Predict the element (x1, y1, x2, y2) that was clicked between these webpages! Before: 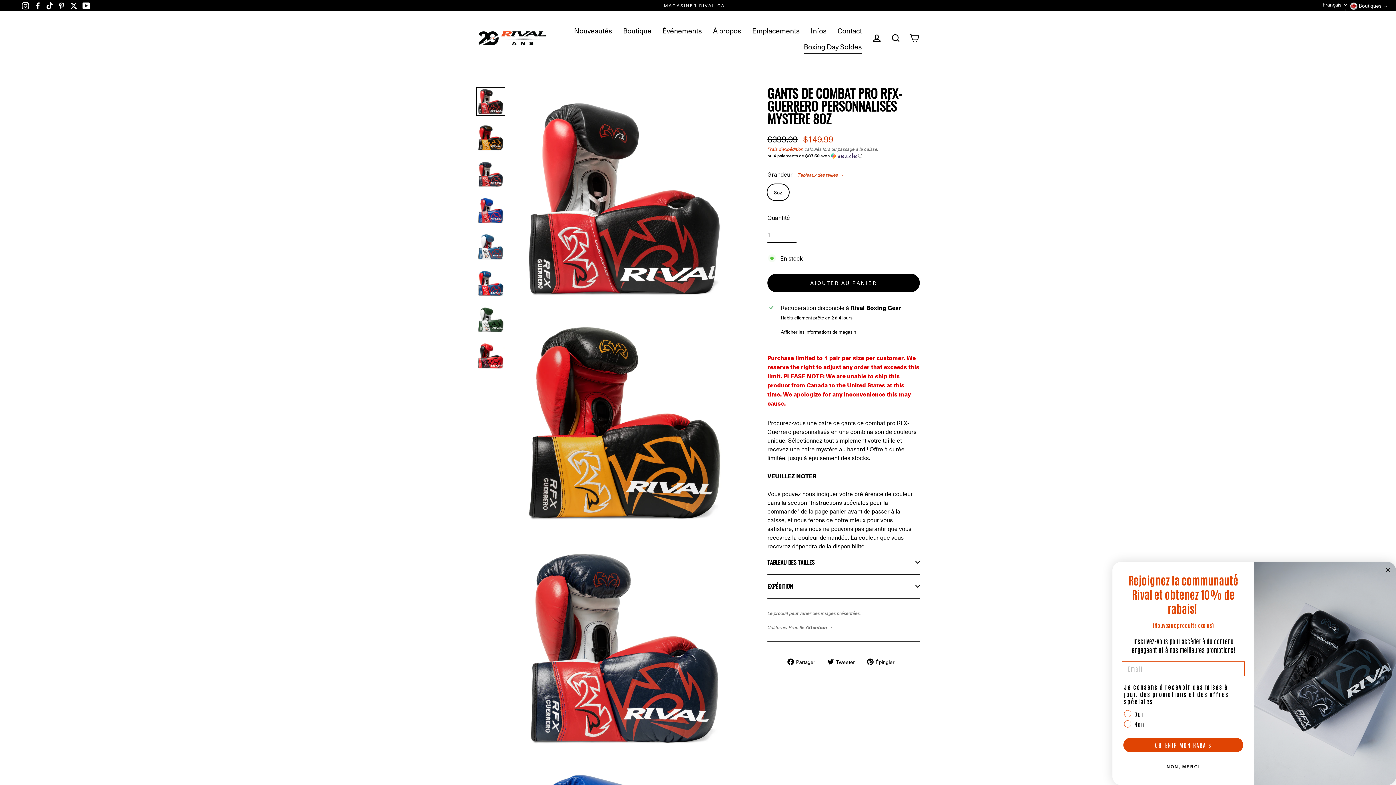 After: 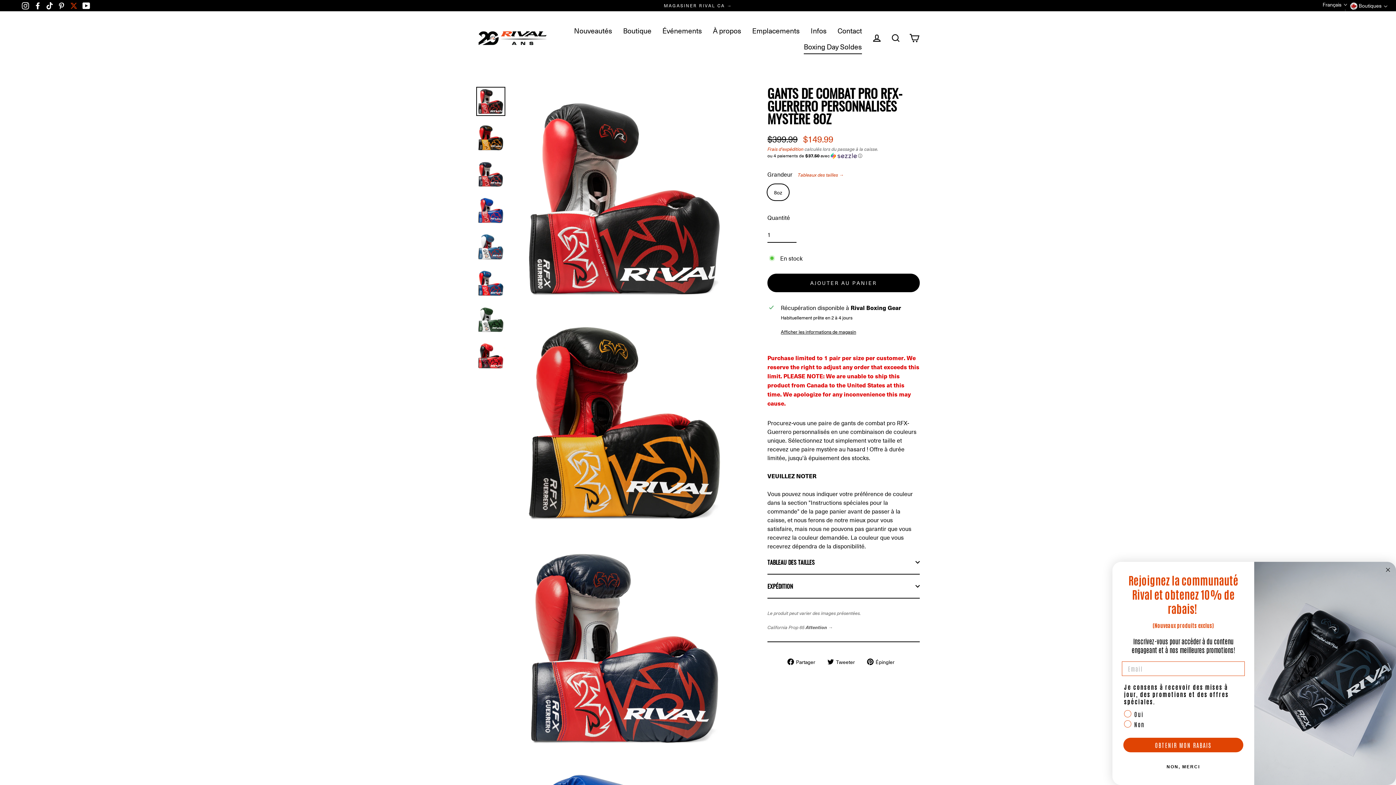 Action: label: Twitter bbox: (70, 1, 77, 8)